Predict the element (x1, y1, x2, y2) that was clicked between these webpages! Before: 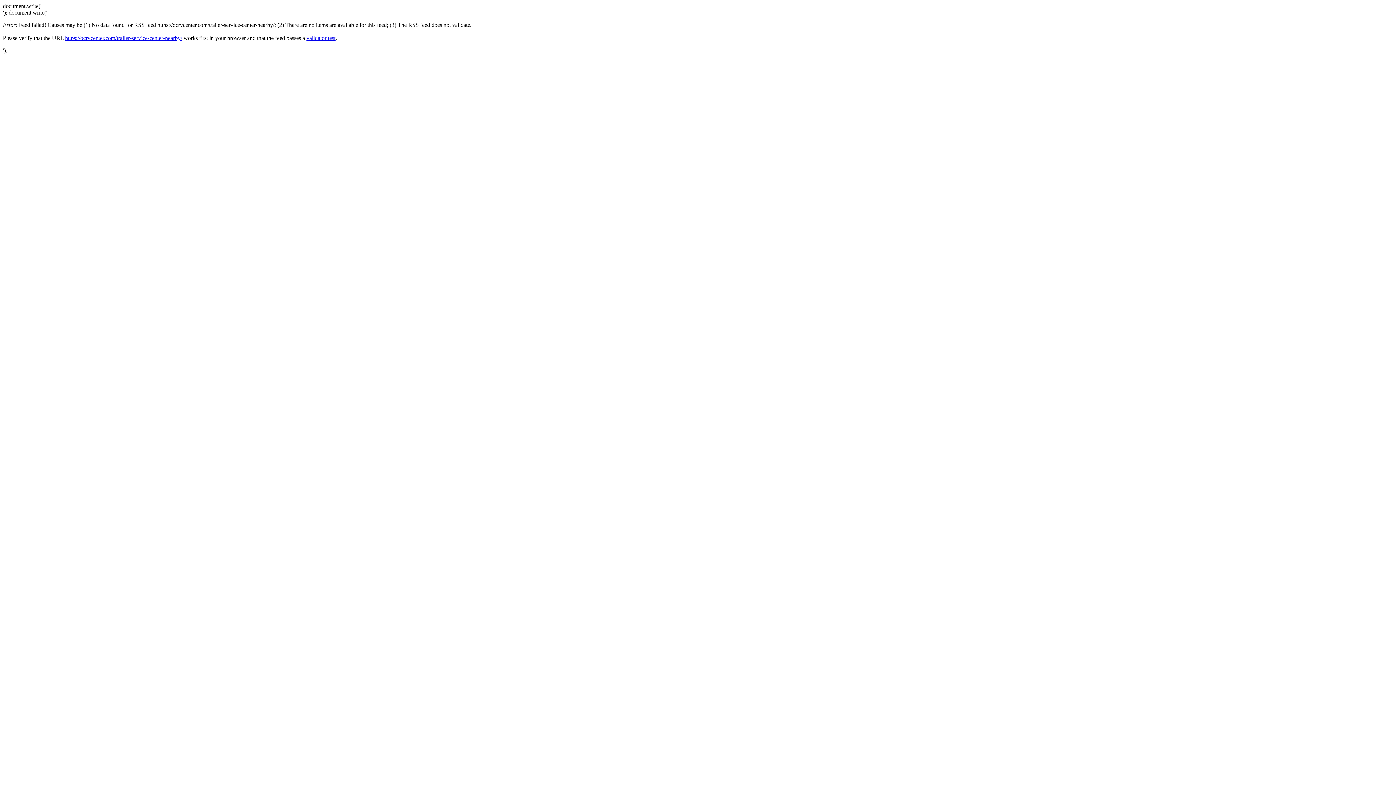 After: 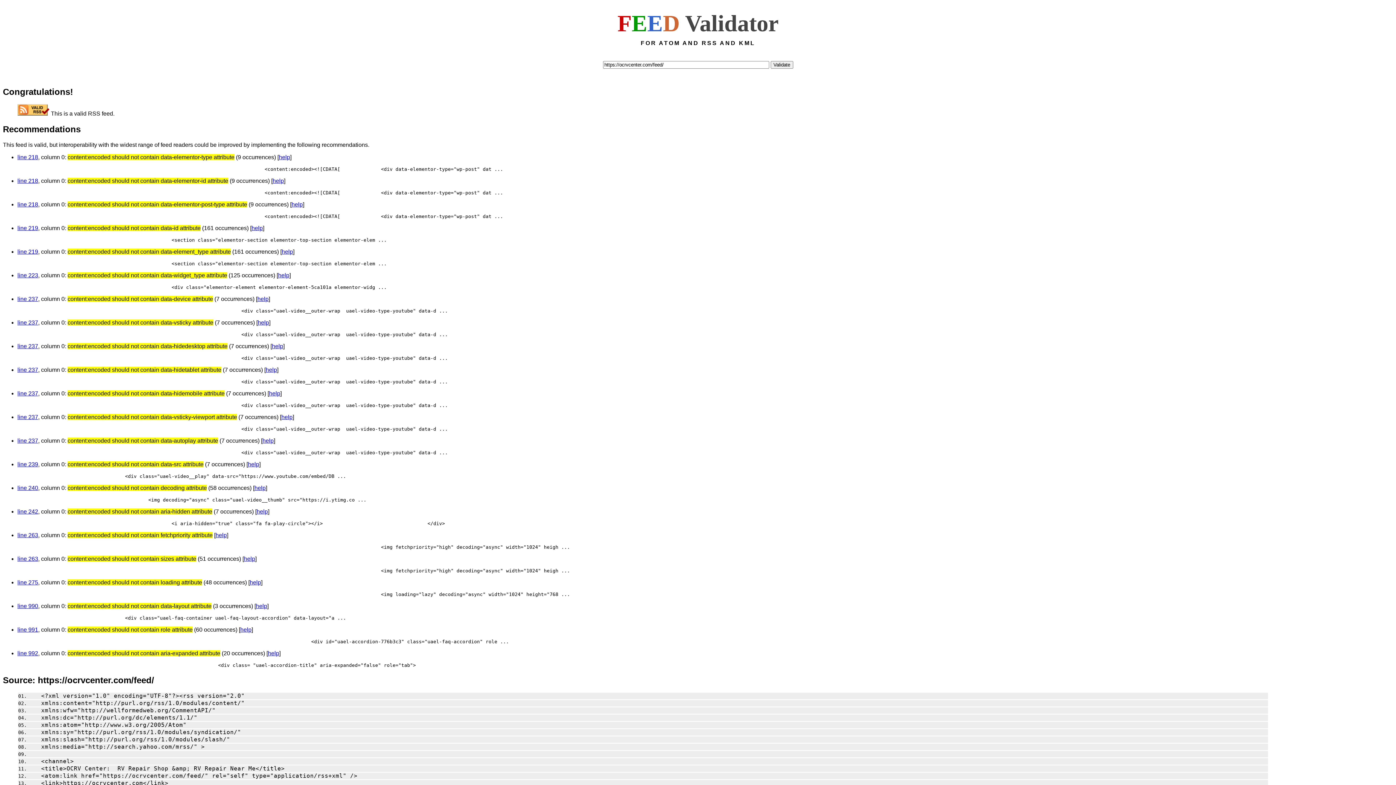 Action: bbox: (306, 34, 335, 41) label: validator test